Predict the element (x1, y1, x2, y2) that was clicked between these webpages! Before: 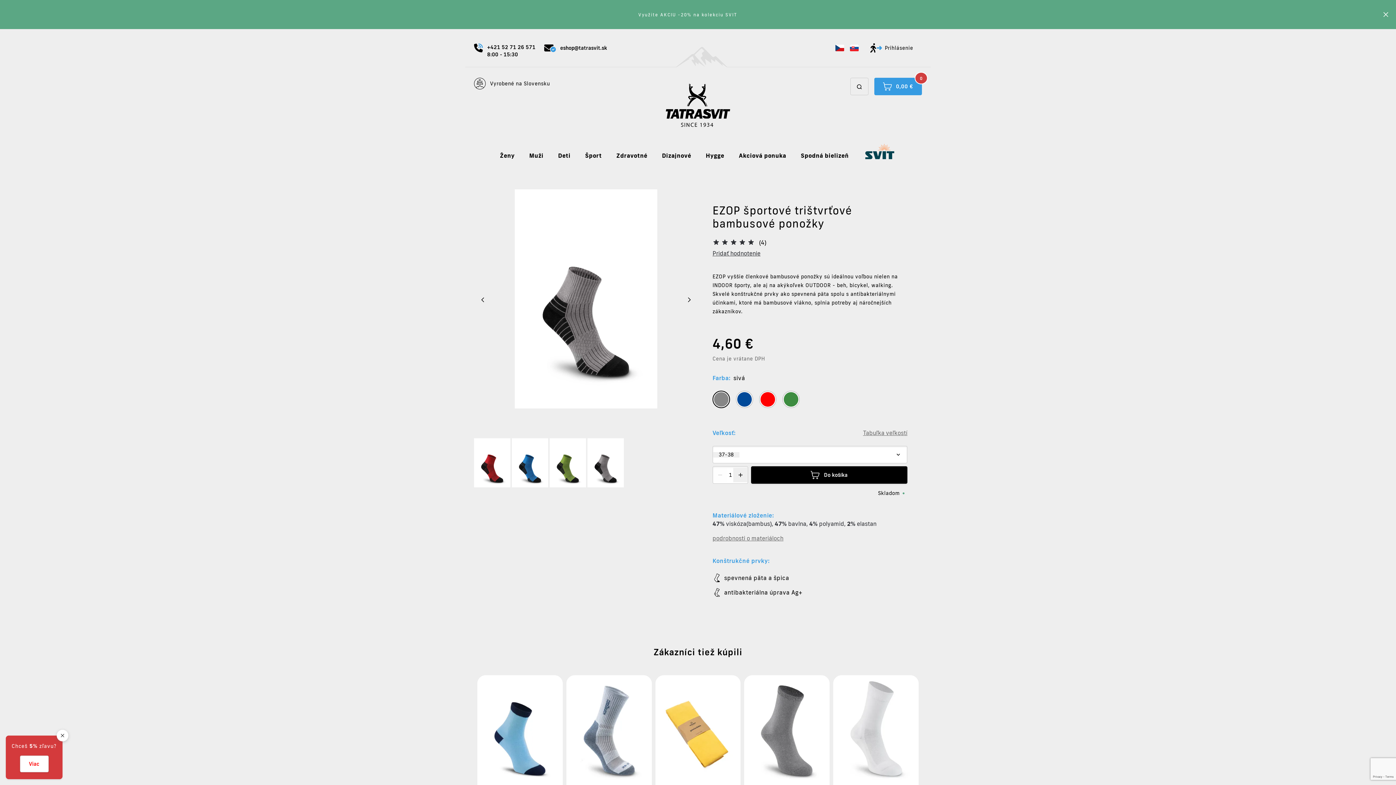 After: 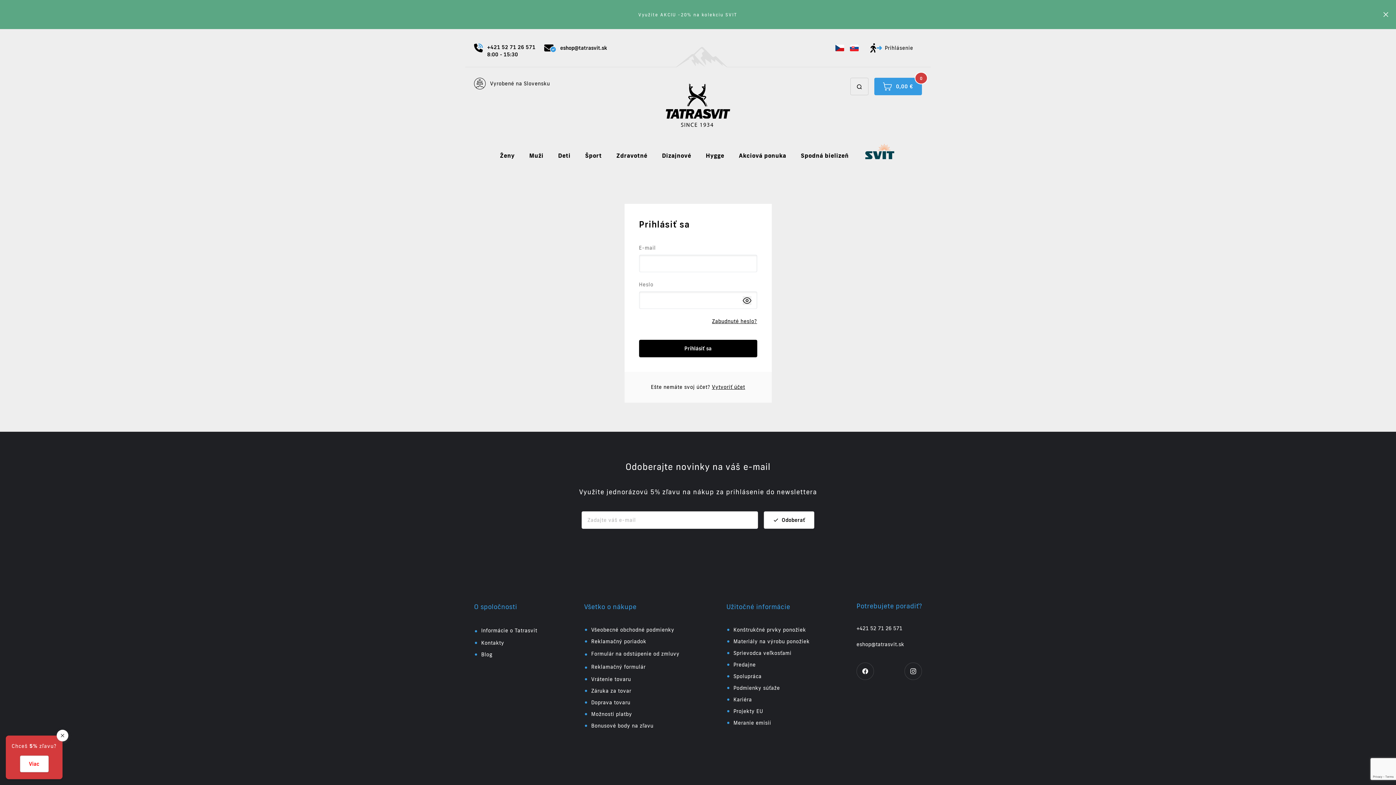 Action: bbox: (870, 42, 913, 53) label: Prihlásenie